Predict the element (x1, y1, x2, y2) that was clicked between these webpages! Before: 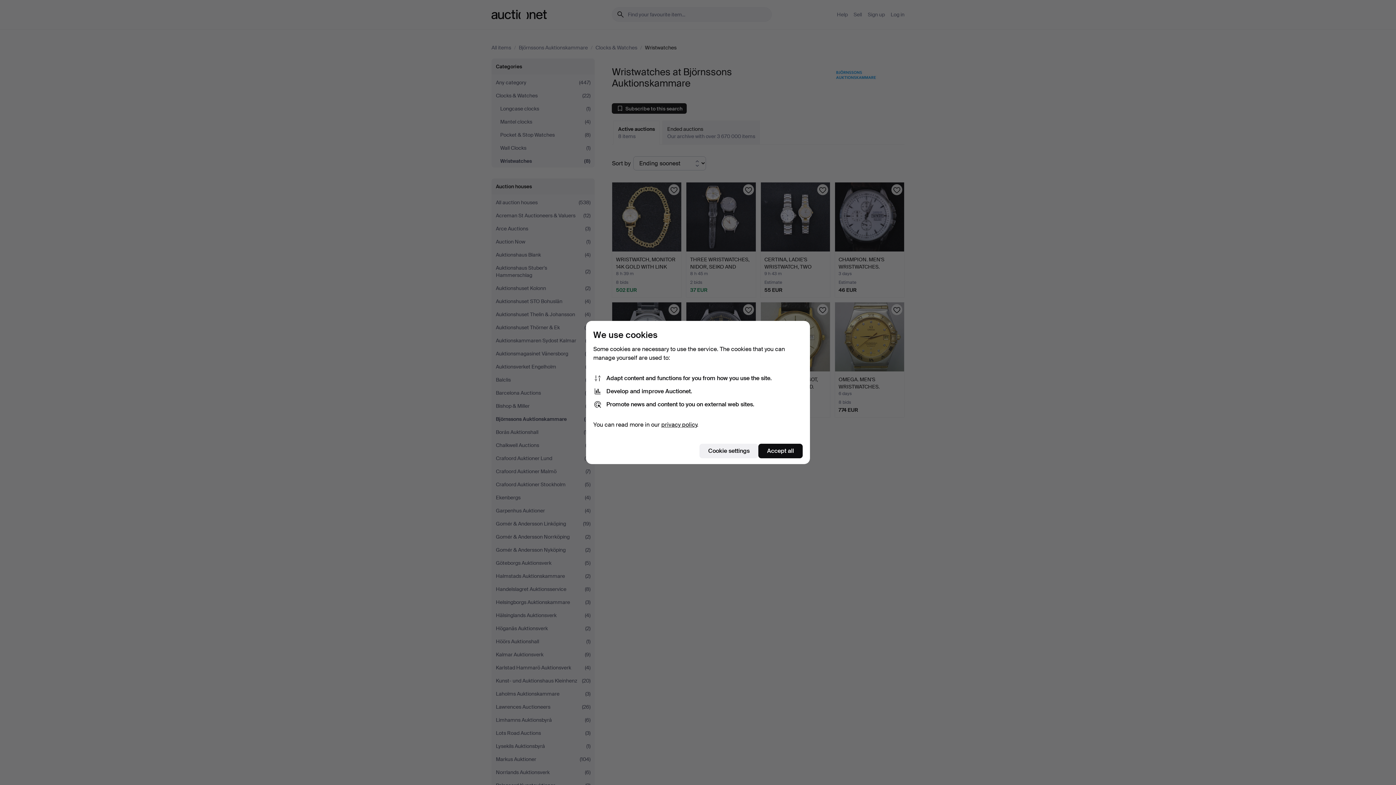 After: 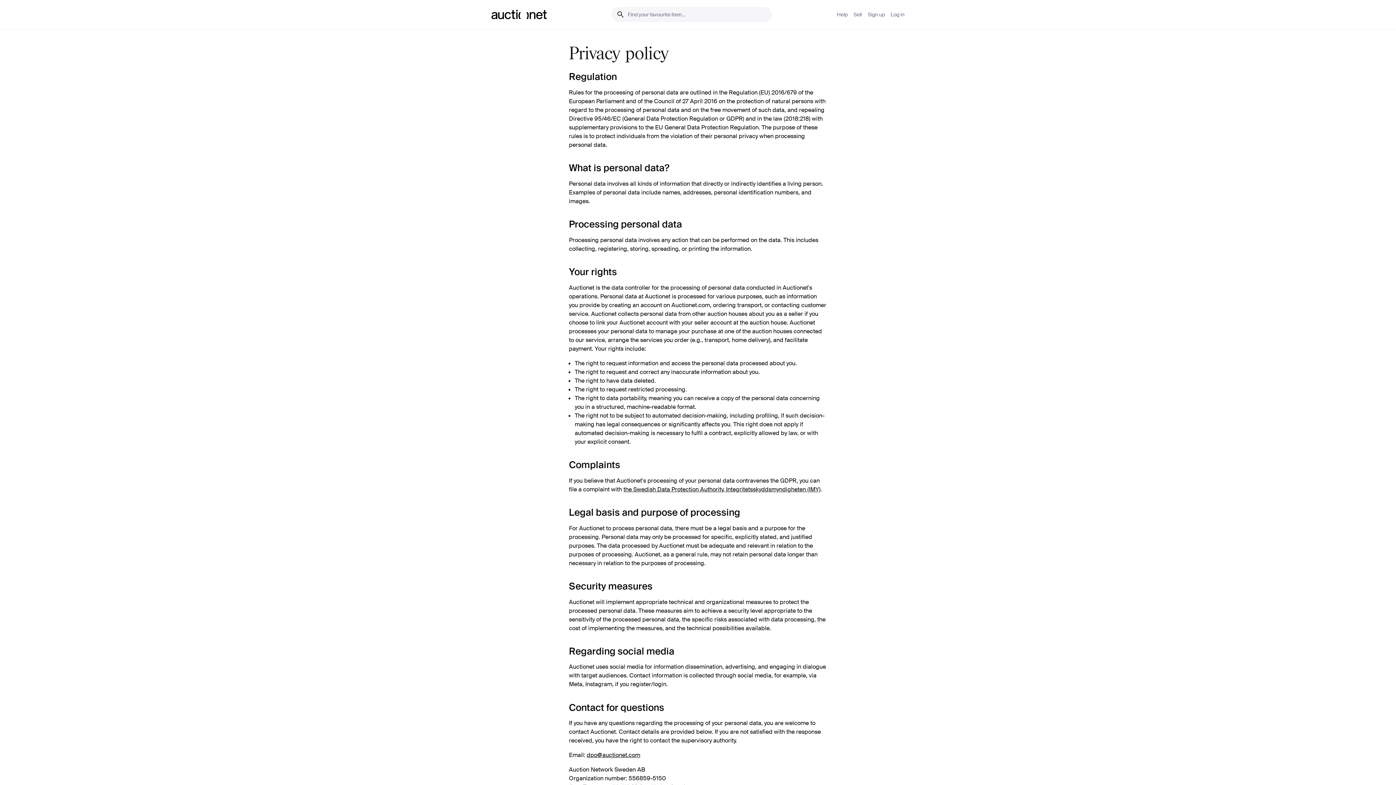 Action: bbox: (661, 421, 697, 428) label: privacy policy